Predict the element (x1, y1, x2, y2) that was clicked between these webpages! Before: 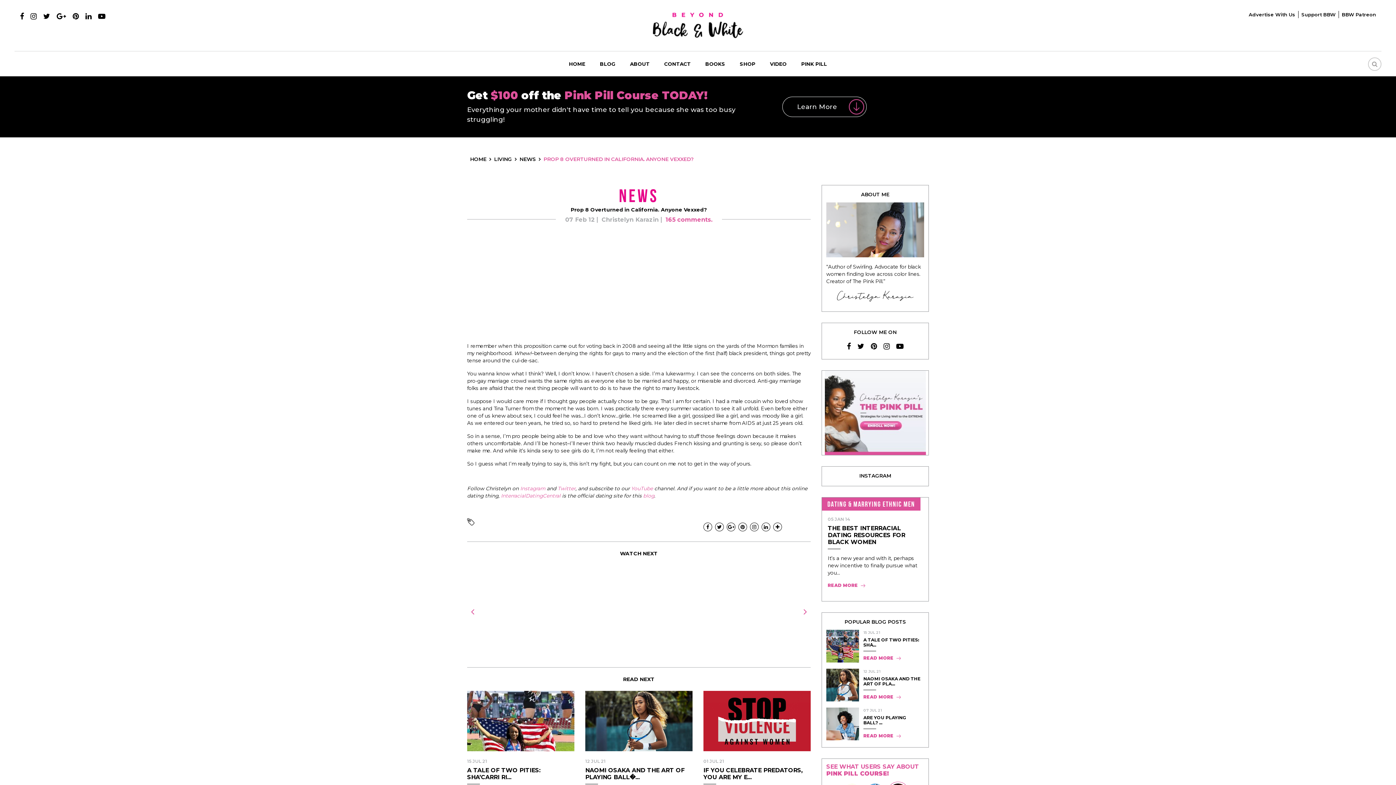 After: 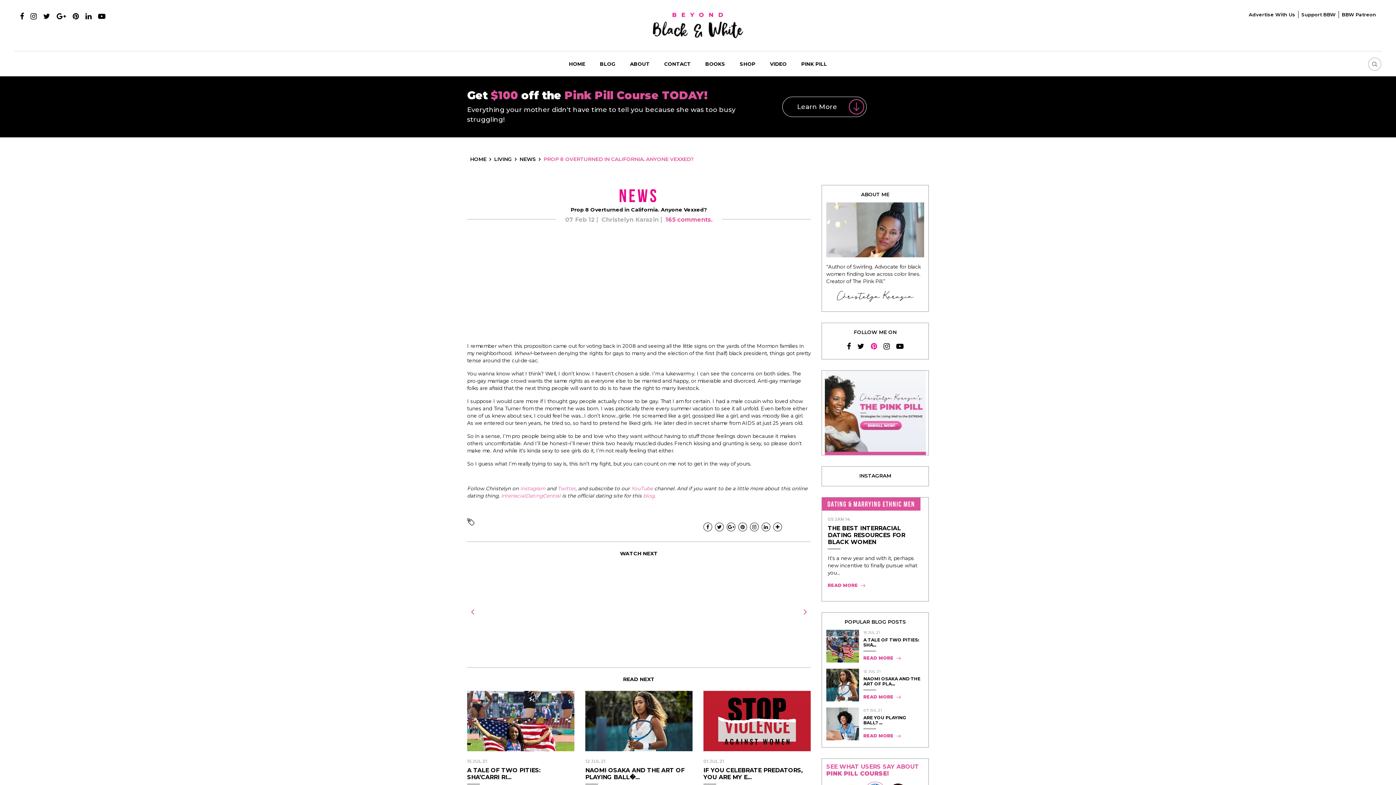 Action: bbox: (871, 342, 877, 350)